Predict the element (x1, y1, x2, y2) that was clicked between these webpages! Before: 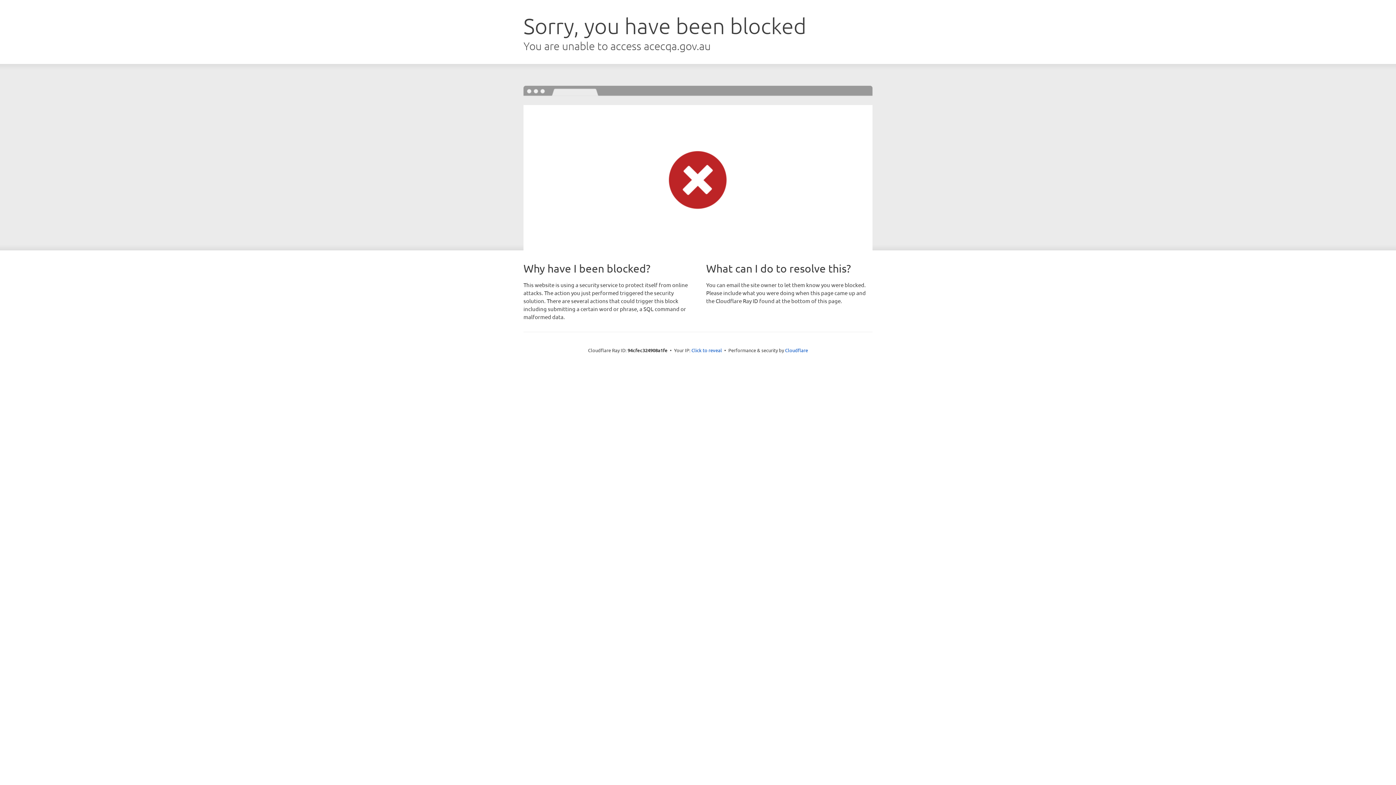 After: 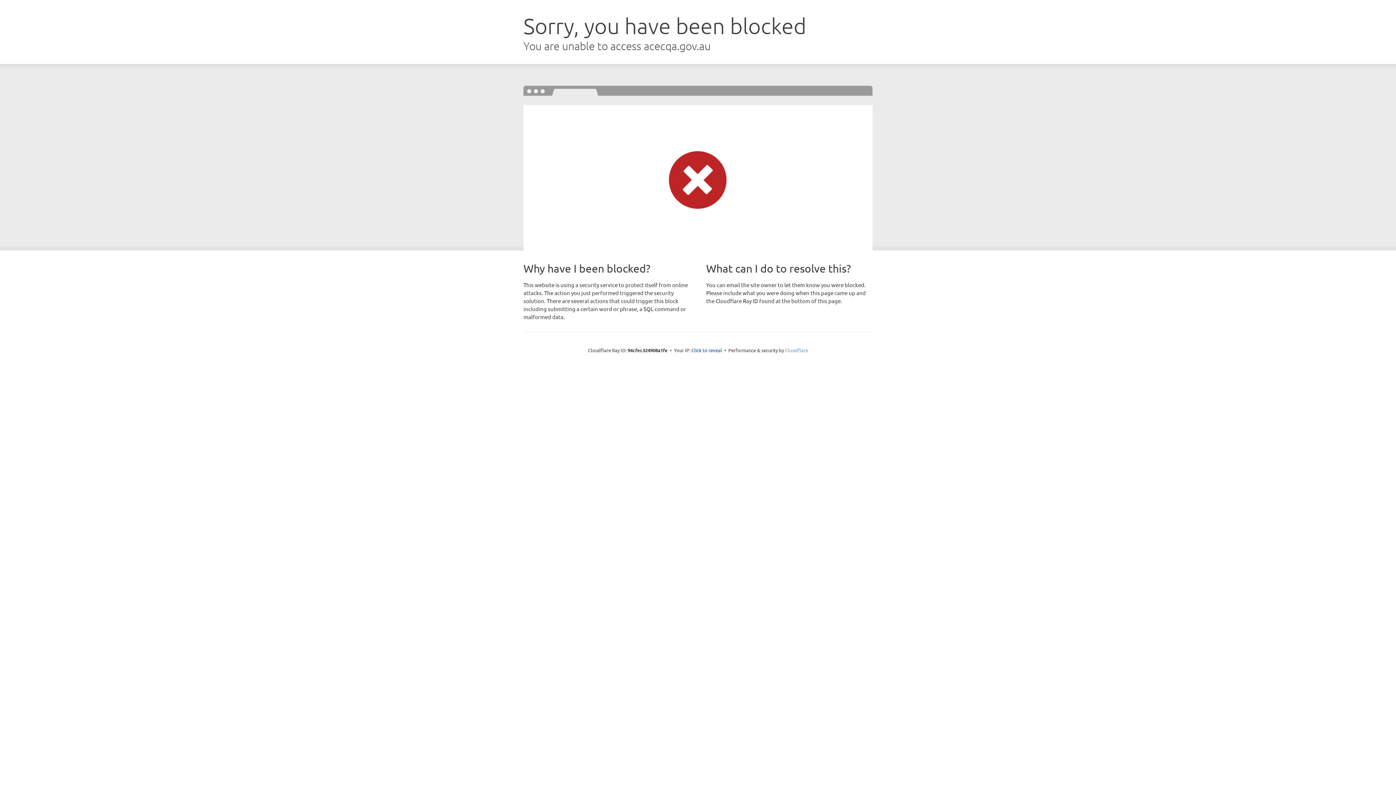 Action: bbox: (785, 347, 808, 353) label: Cloudflare